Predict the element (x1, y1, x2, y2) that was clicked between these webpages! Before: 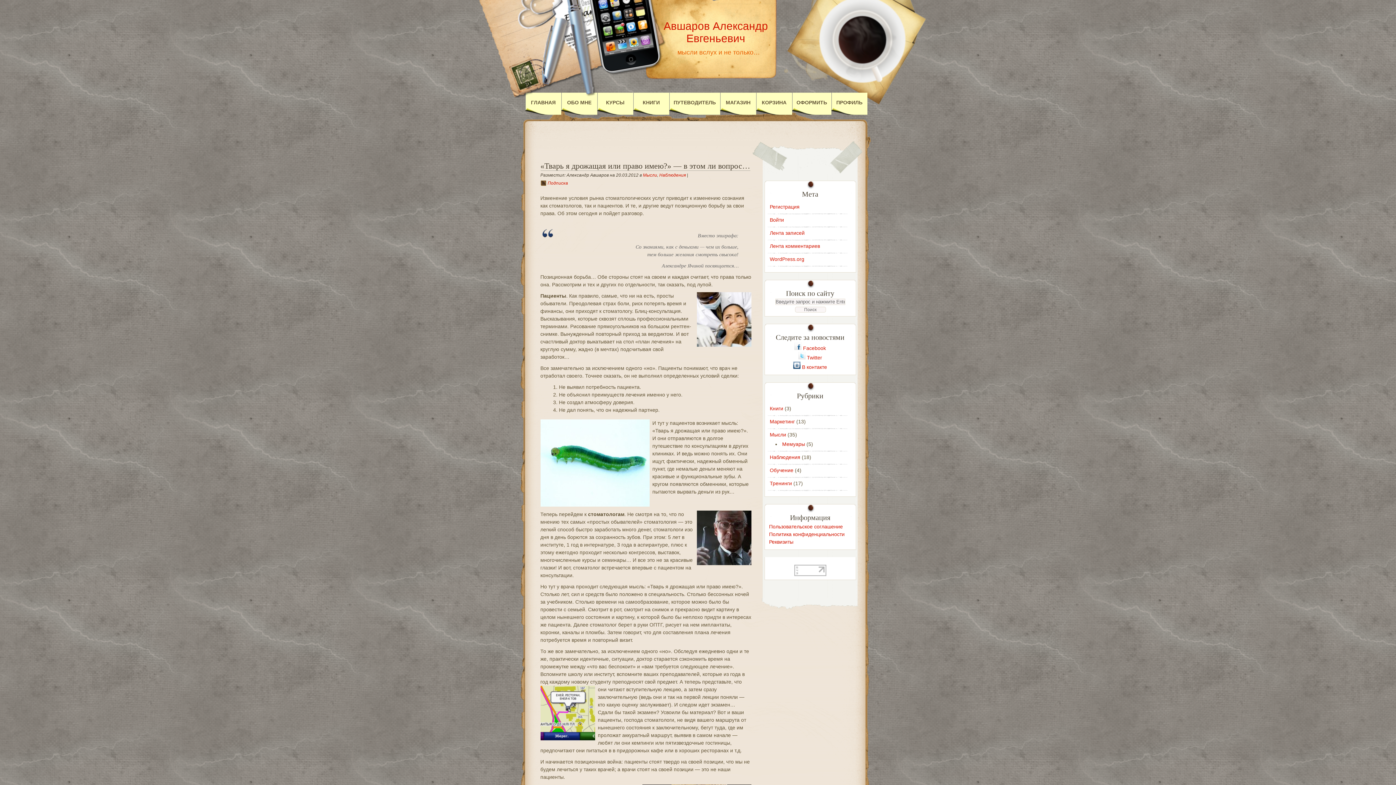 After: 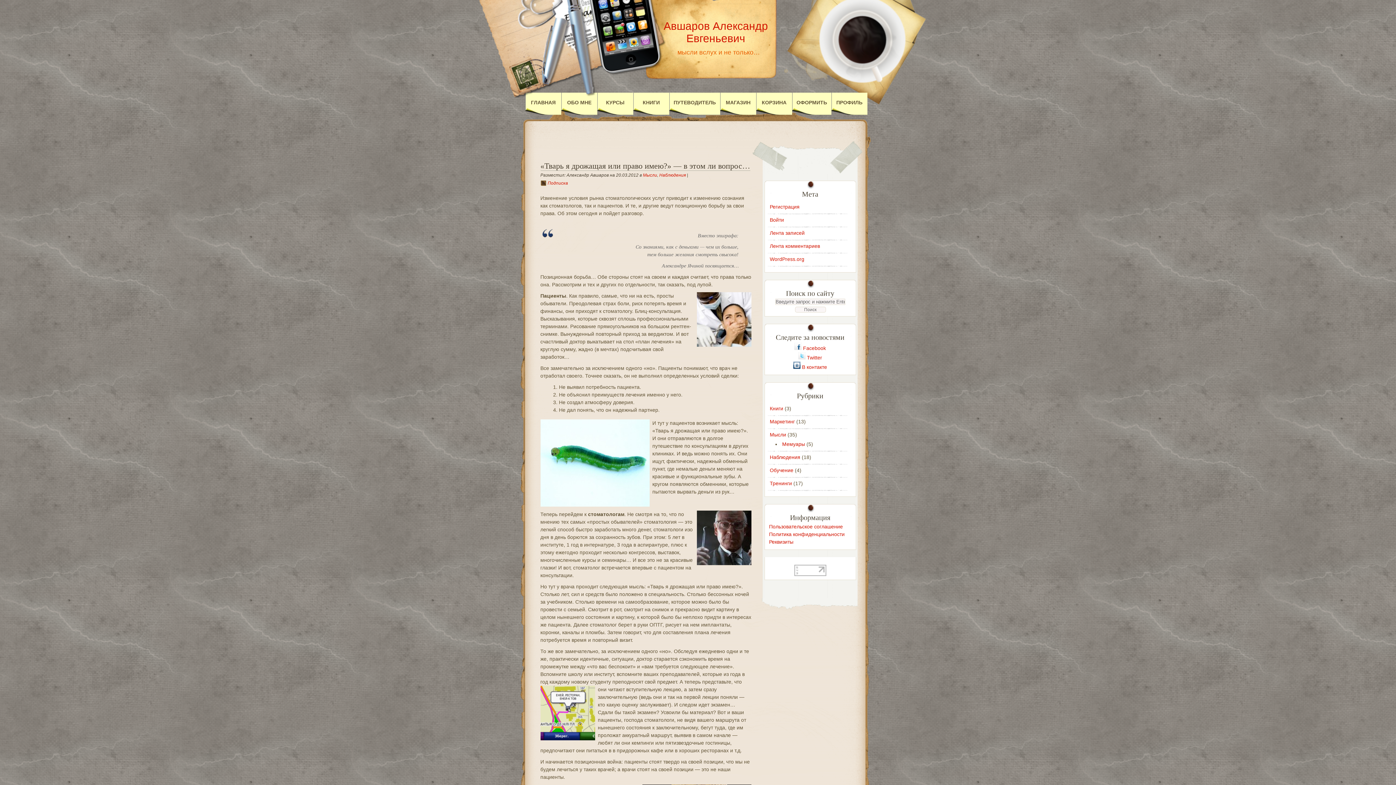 Action: bbox: (794, 571, 826, 577)